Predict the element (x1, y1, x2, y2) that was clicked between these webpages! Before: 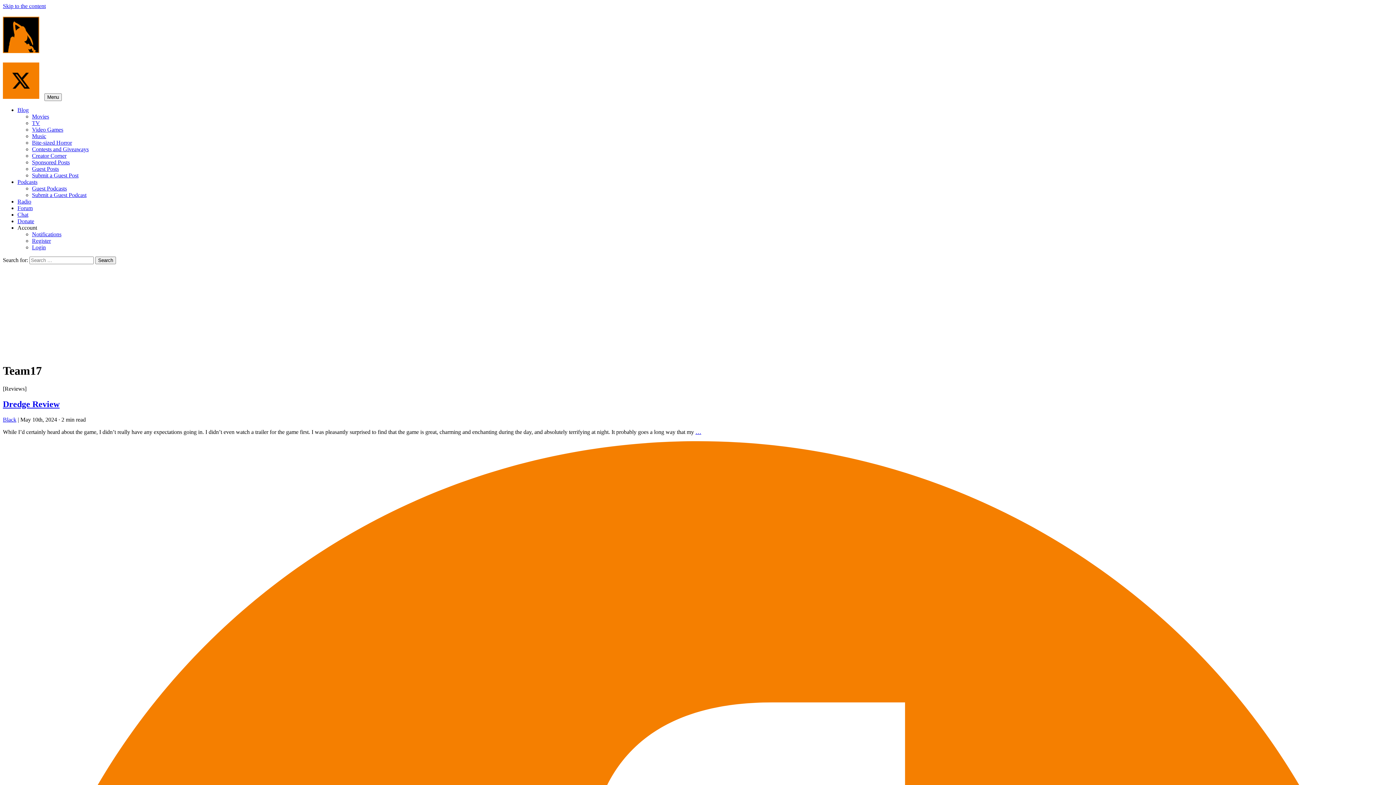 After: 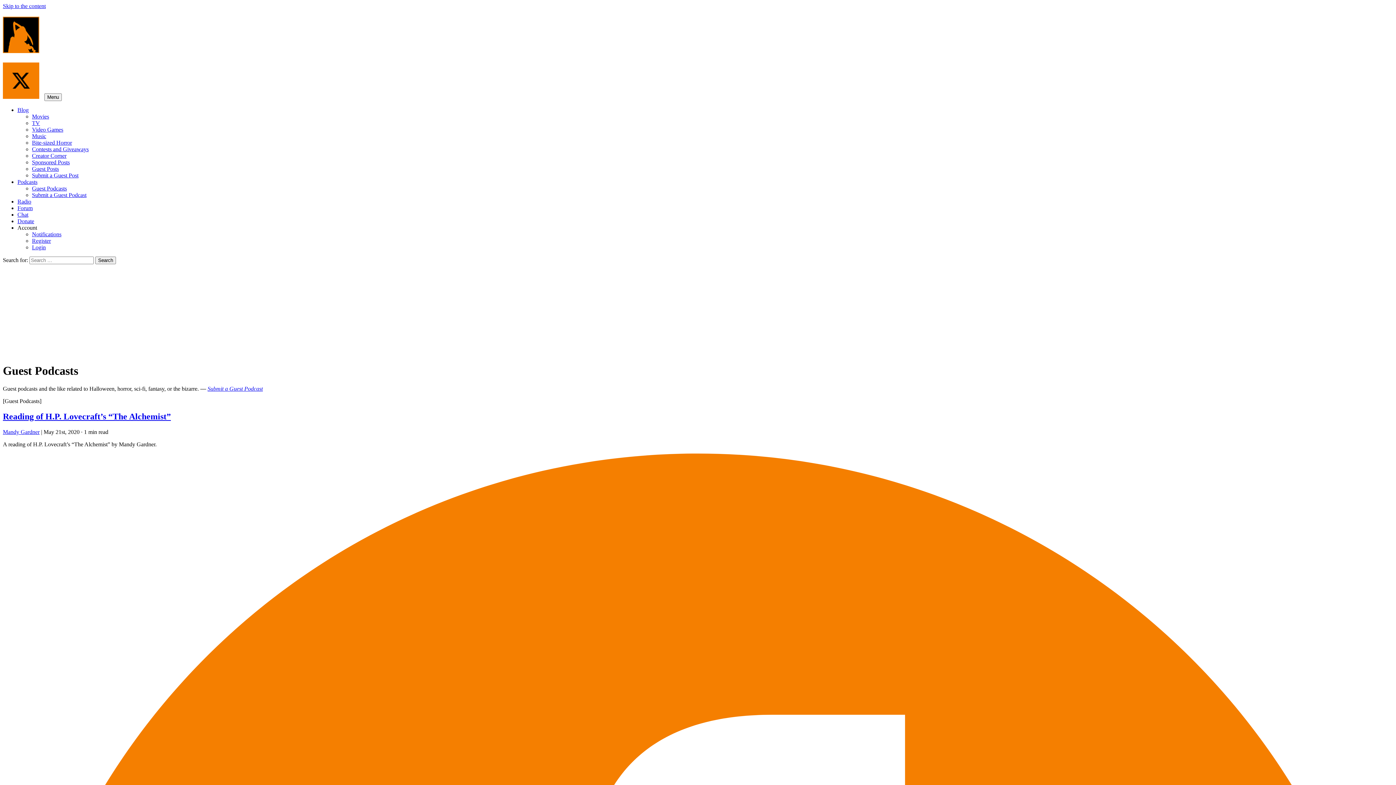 Action: label: Guest Podcasts bbox: (32, 185, 66, 191)